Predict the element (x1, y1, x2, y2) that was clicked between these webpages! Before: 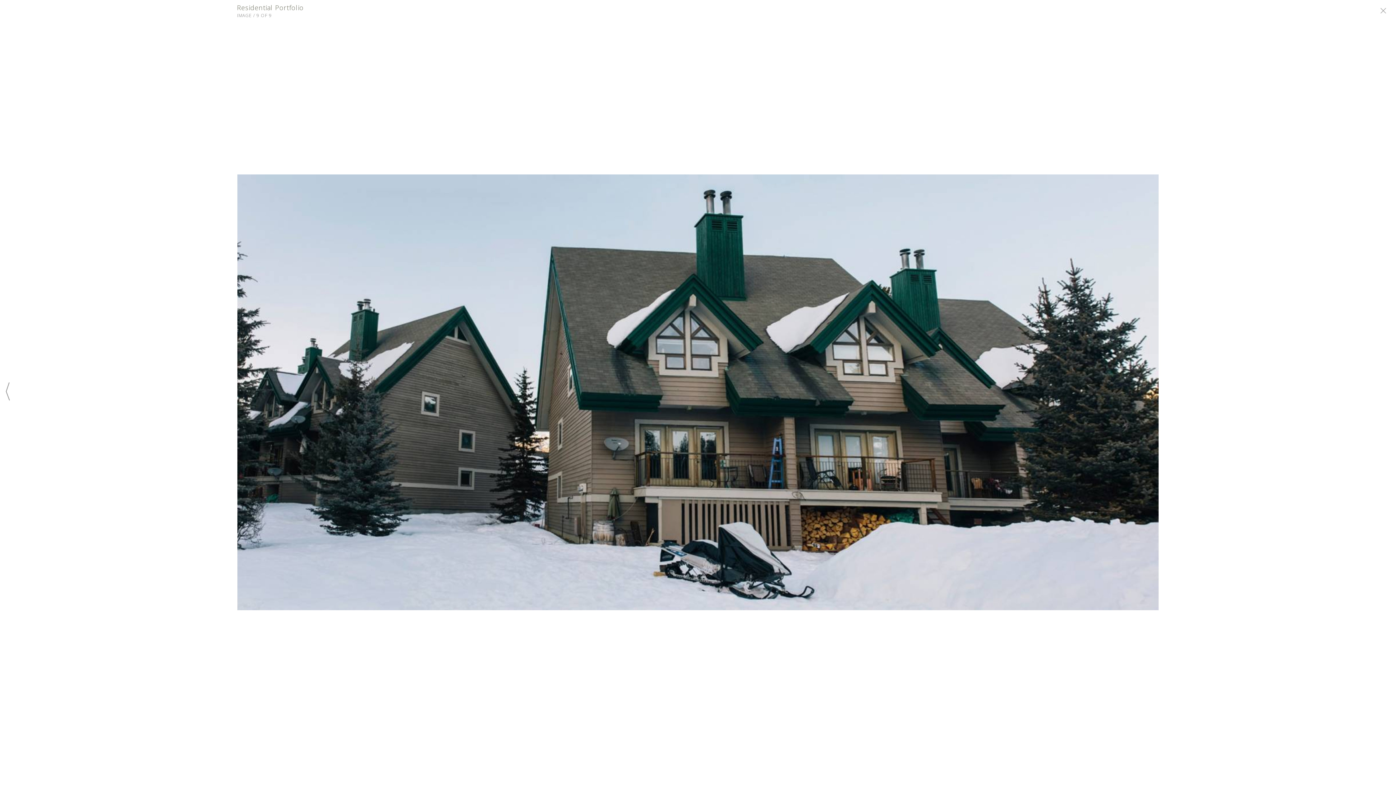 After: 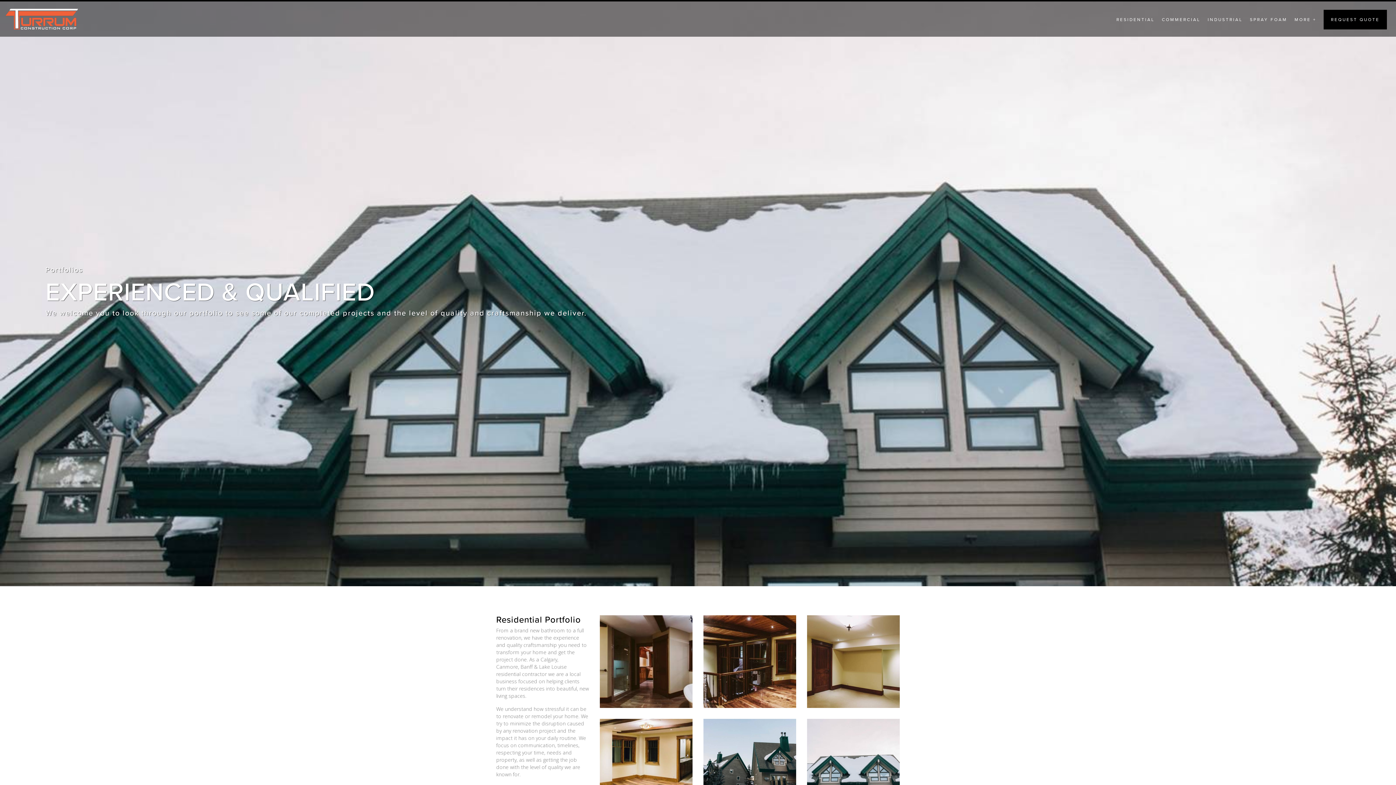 Action: bbox: (1376, 4, 1390, 20)